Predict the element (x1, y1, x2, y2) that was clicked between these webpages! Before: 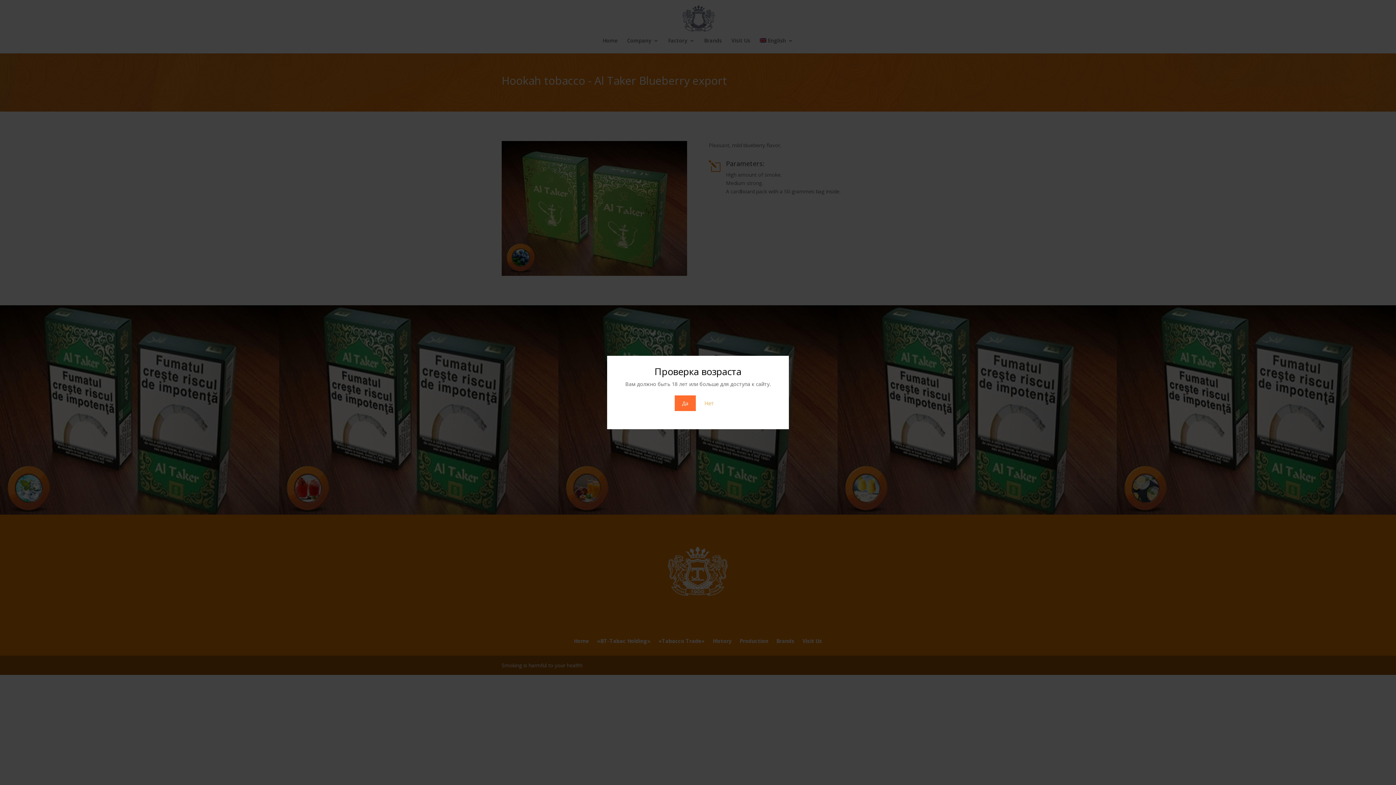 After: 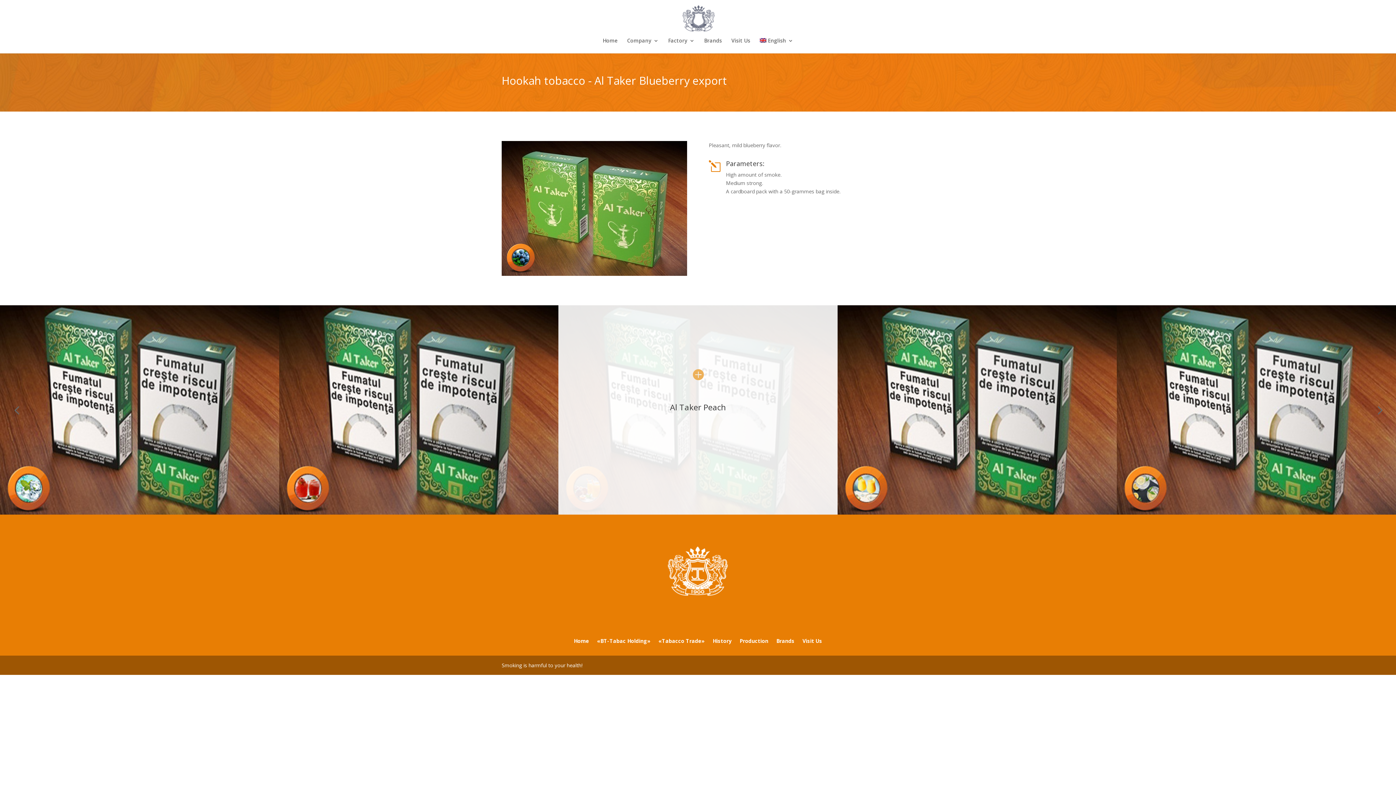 Action: bbox: (674, 395, 696, 411) label: Да